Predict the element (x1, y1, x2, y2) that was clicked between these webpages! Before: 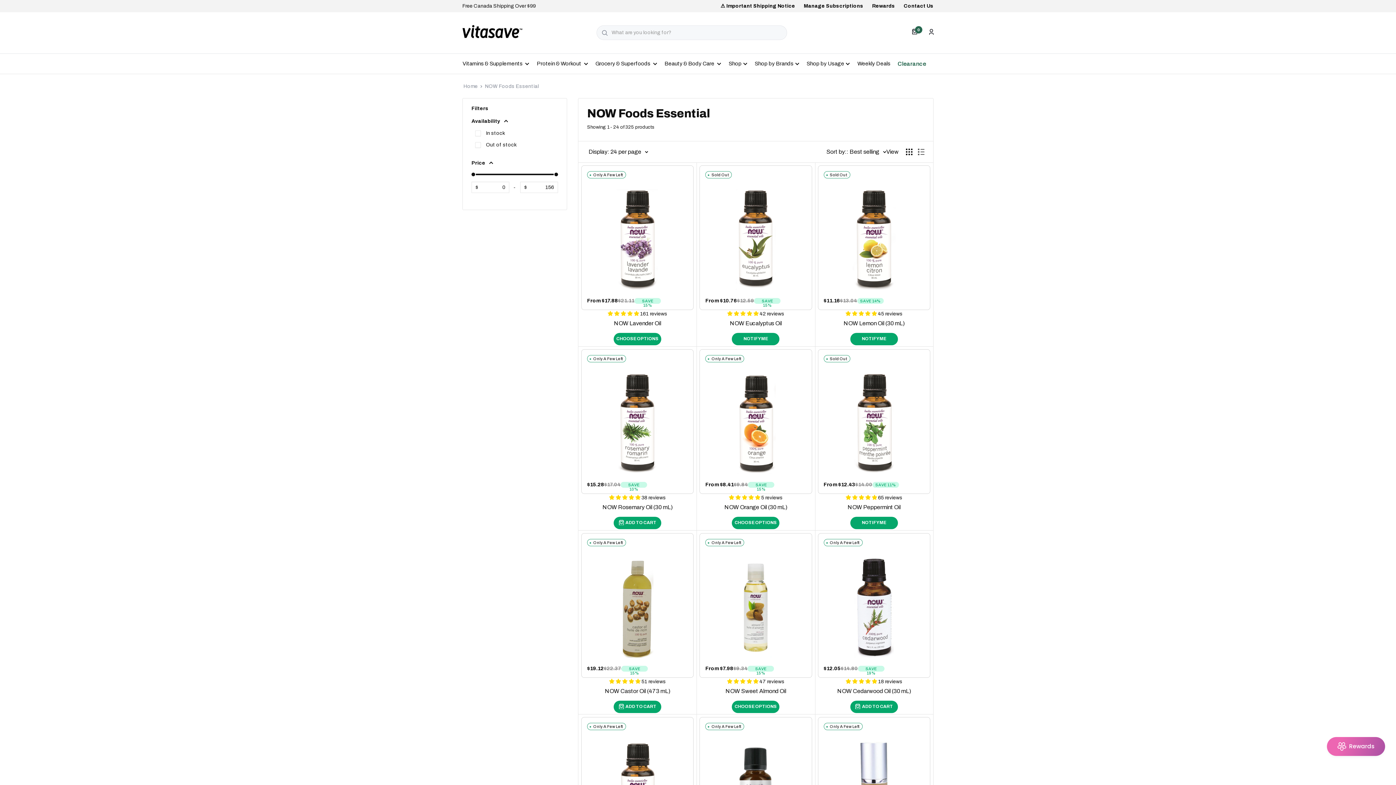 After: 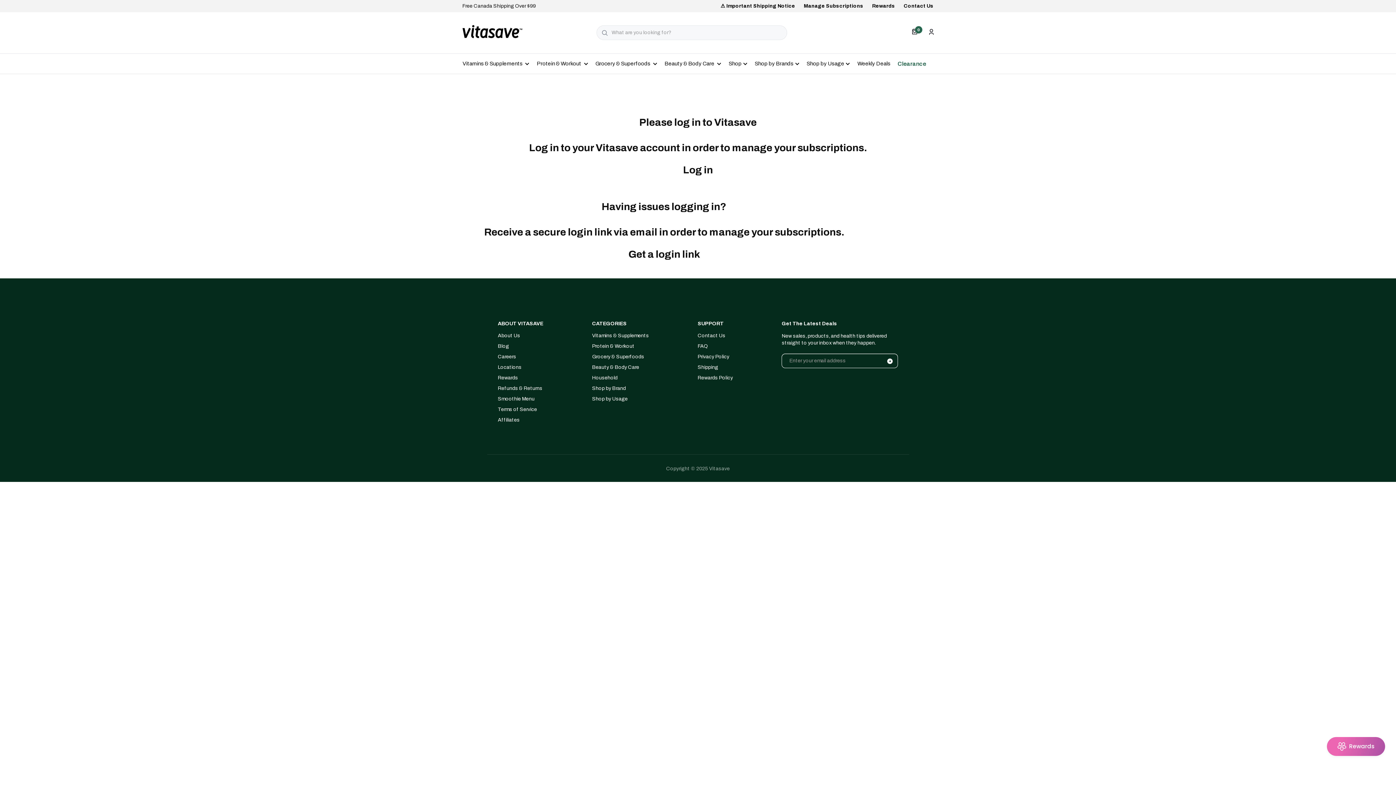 Action: bbox: (804, 3, 863, 8) label: Manage Subscriptions